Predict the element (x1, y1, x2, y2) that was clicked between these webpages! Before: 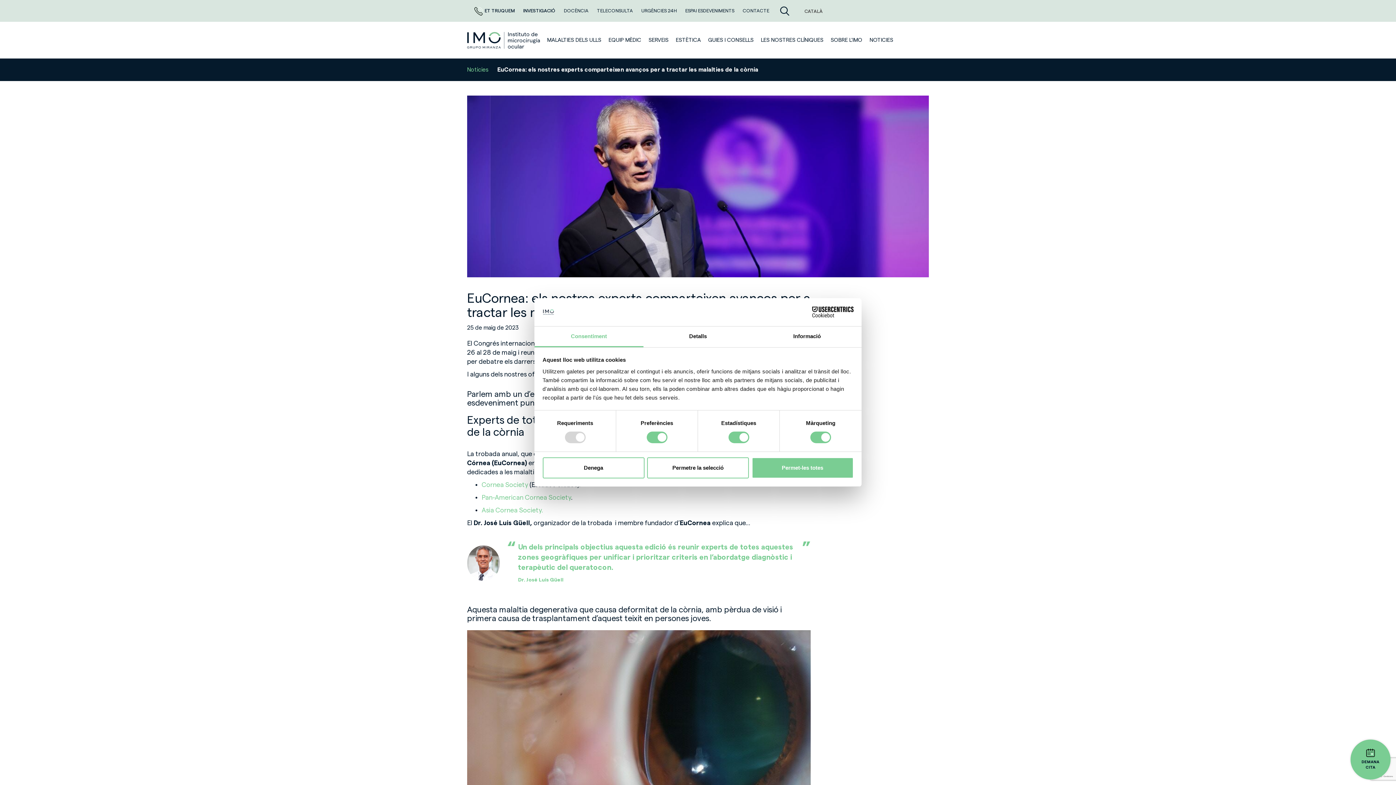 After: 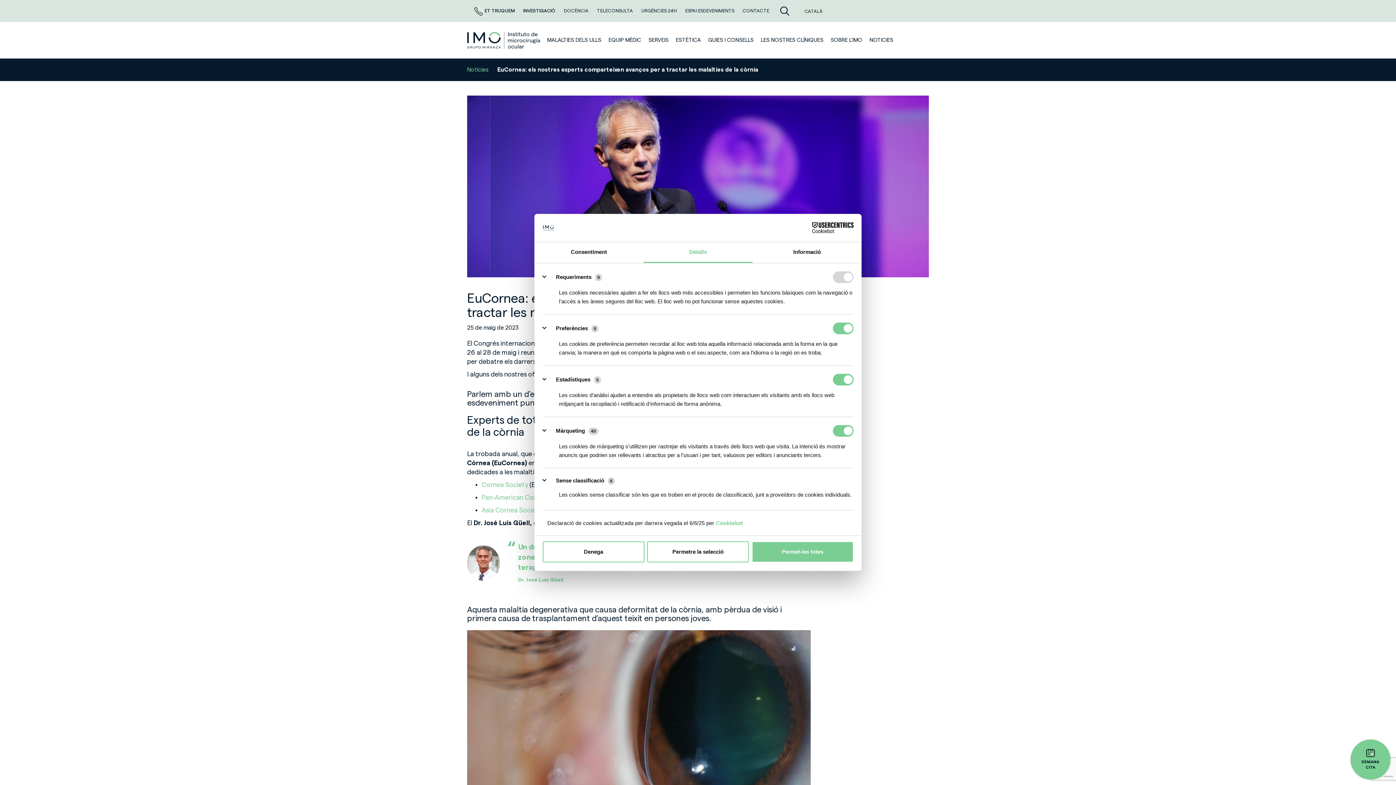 Action: bbox: (643, 326, 752, 347) label: Detalls